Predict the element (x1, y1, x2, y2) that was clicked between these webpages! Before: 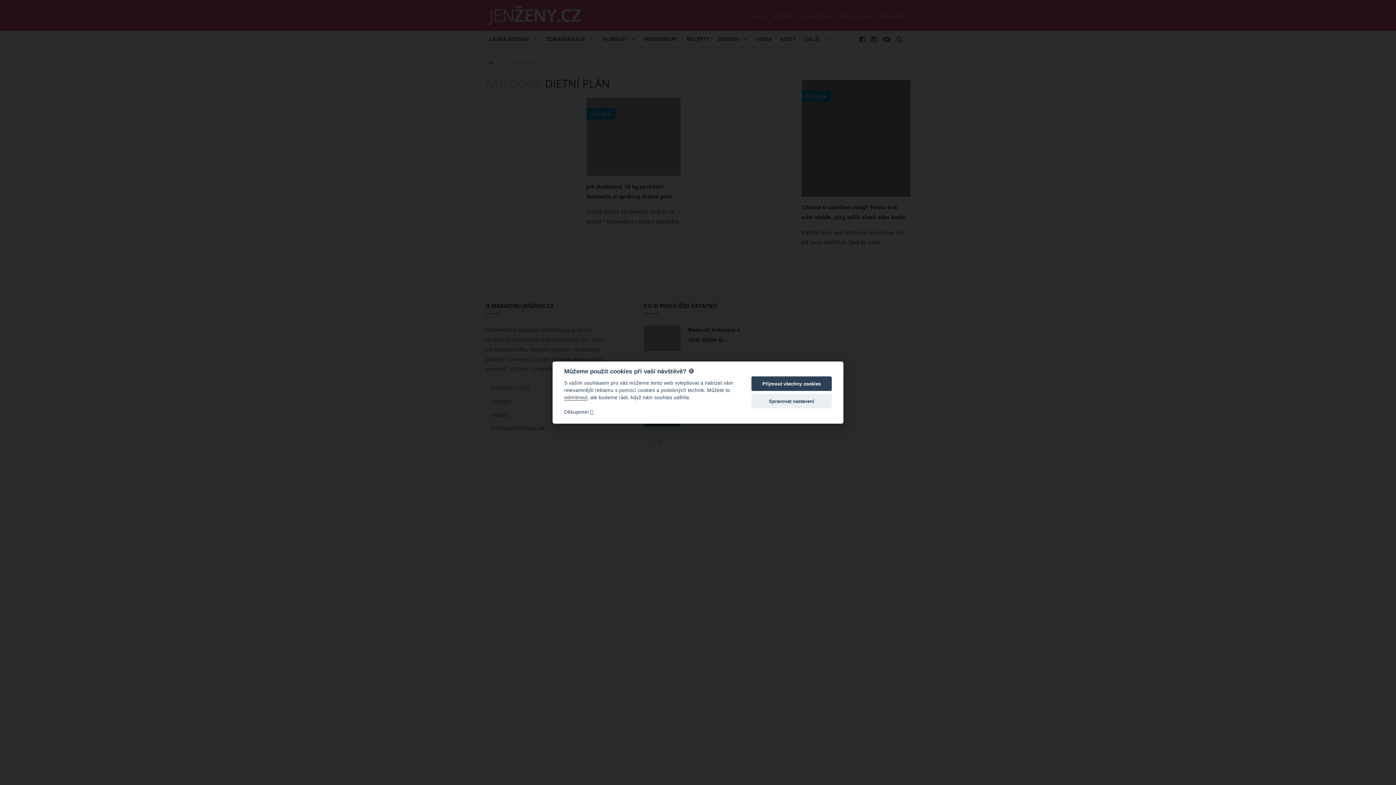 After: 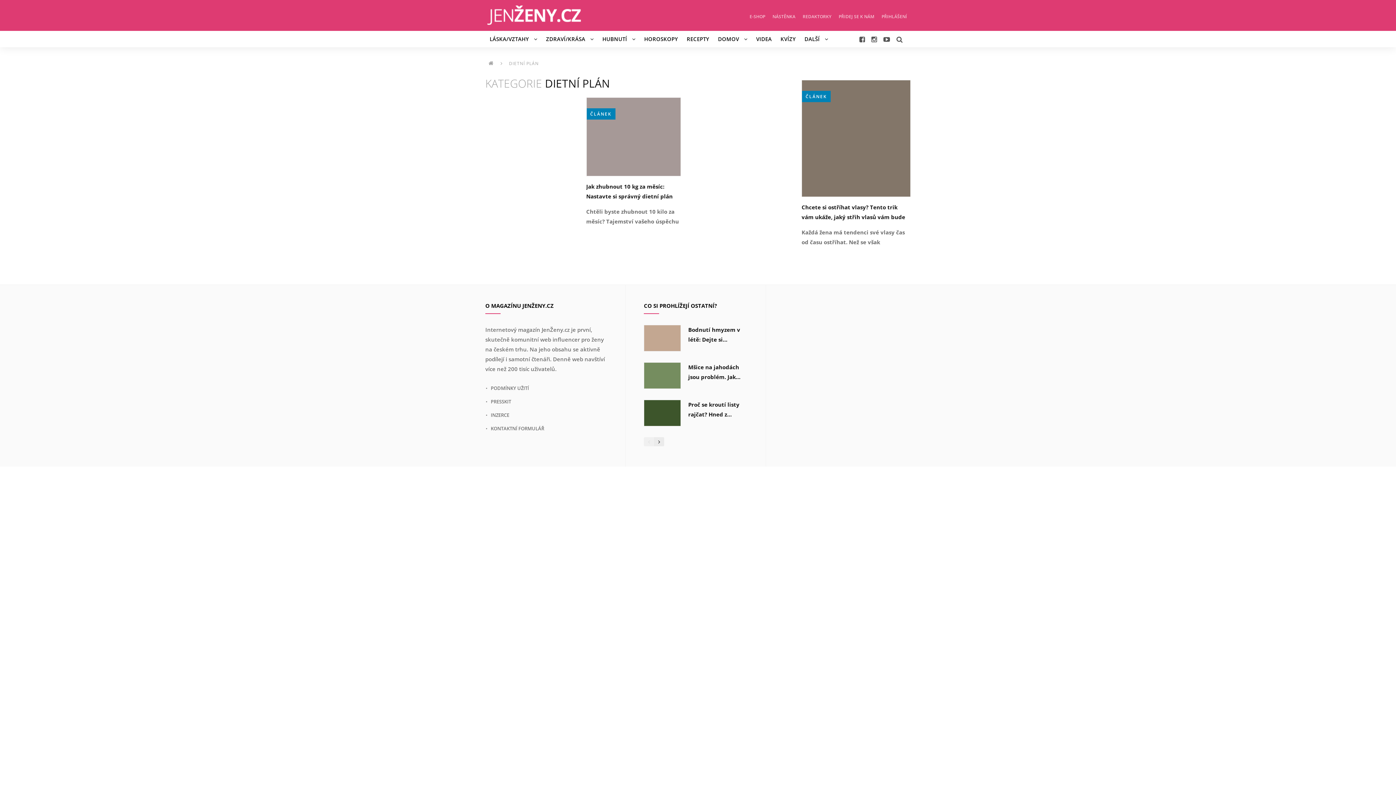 Action: bbox: (751, 376, 832, 391) label: Přijmout všechny cookies